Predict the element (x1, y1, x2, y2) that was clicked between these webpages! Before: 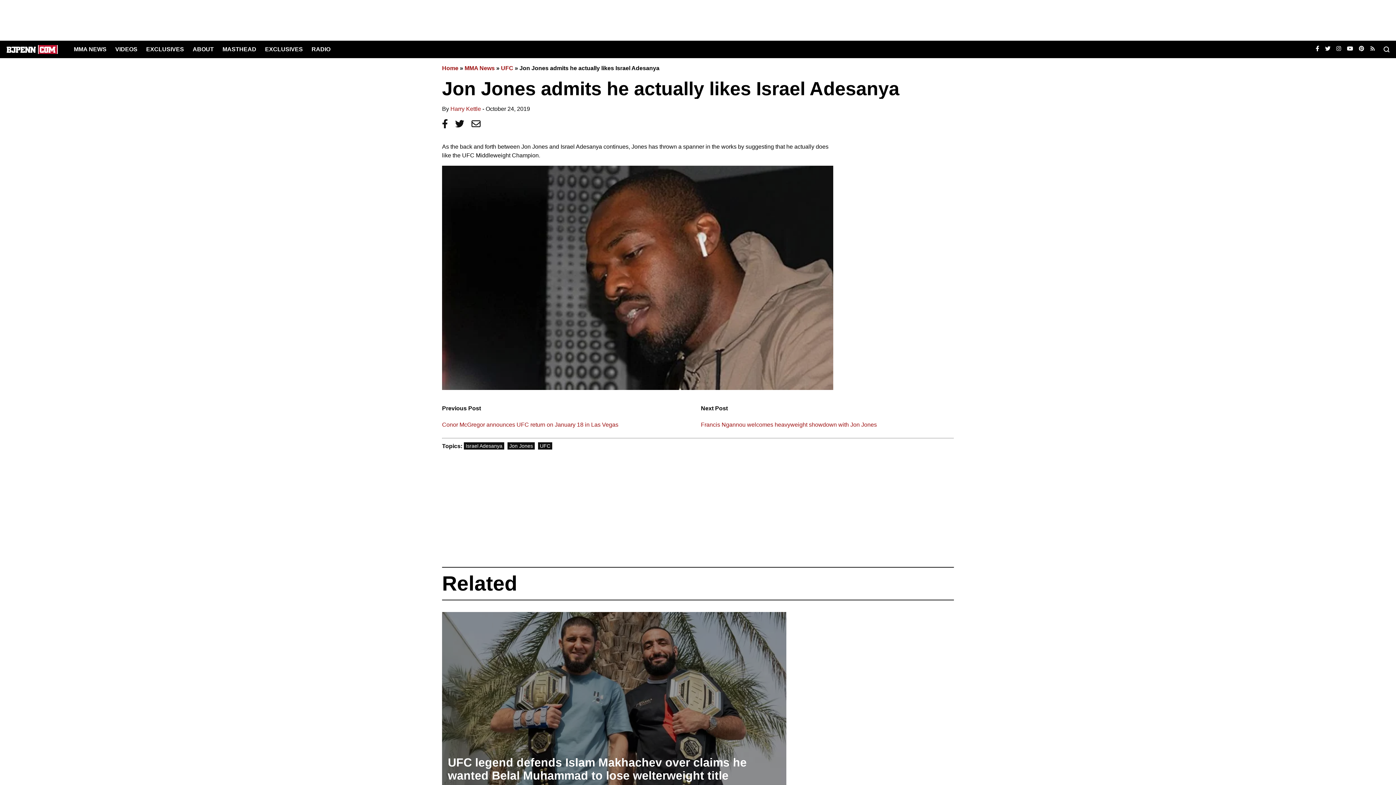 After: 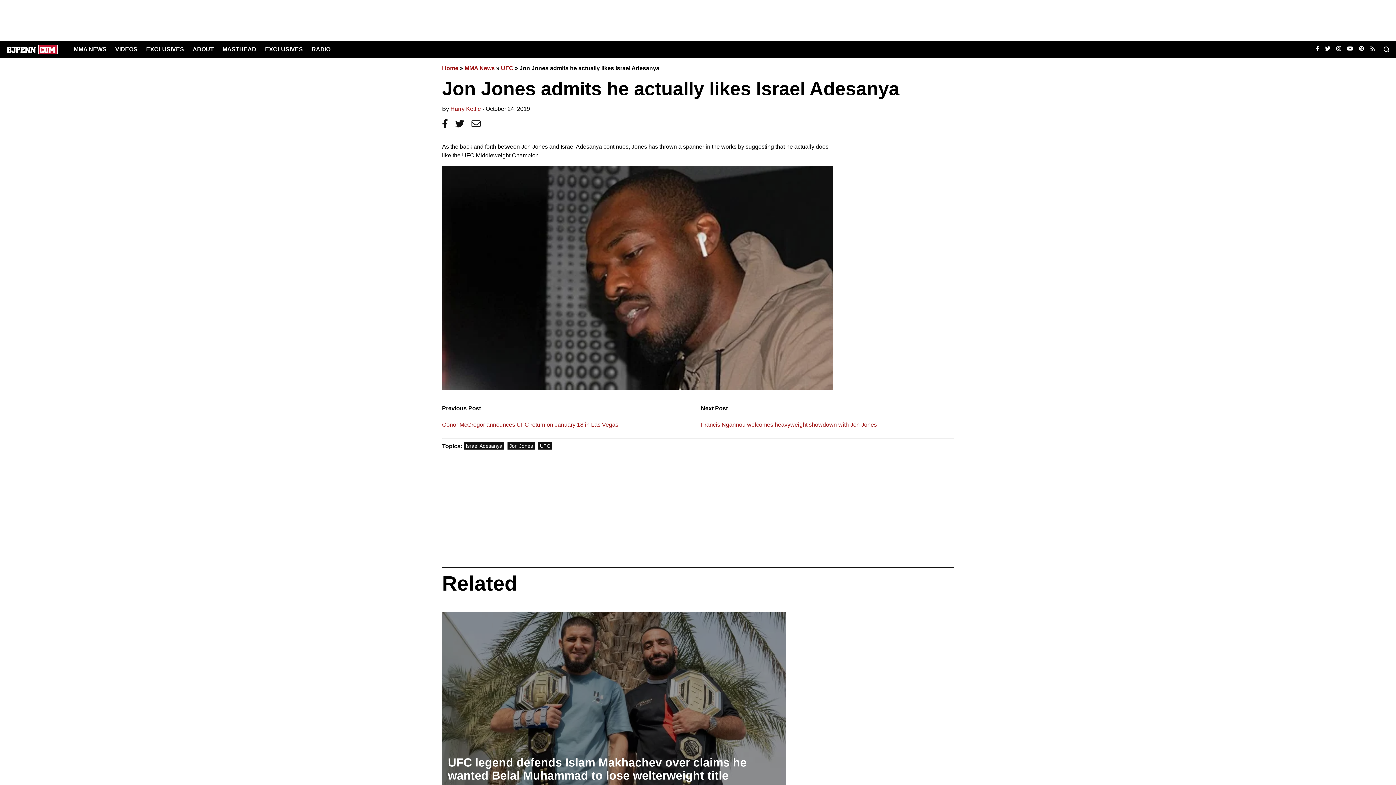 Action: bbox: (442, 123, 449, 129) label:  